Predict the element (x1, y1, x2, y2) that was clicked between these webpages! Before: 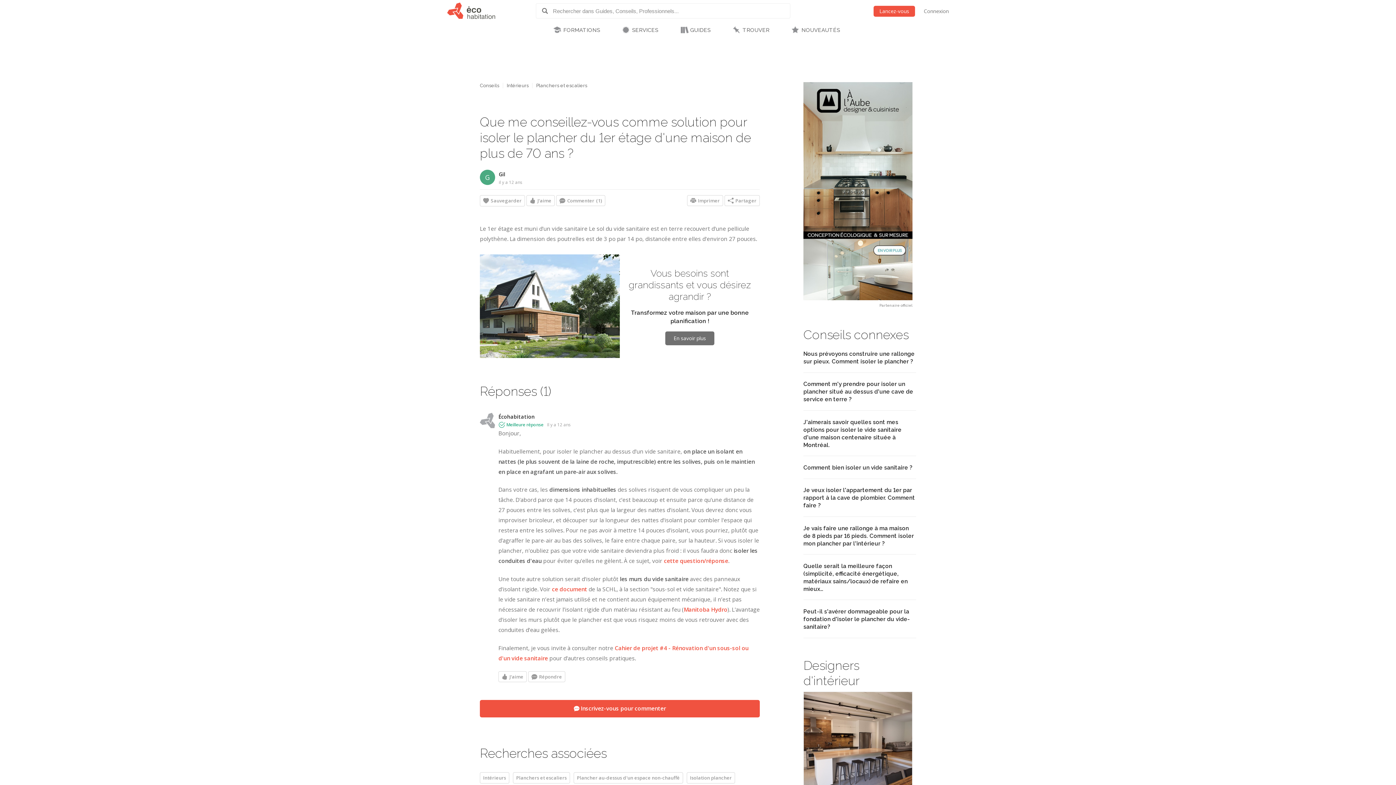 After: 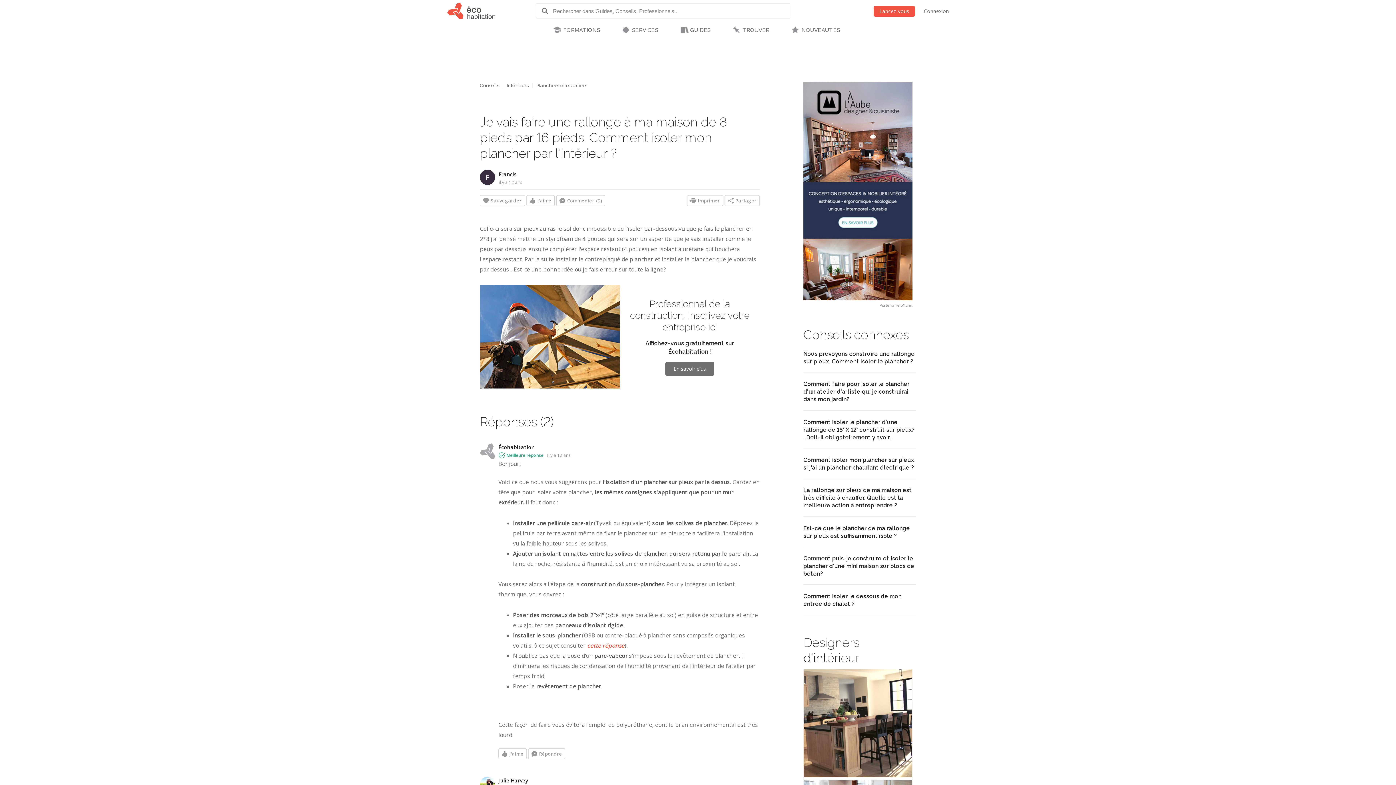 Action: label: Je vais faire une rallonge à ma maison de 8 pieds par 16 pieds. Comment isoler mon plancher par l'intérieur ? bbox: (803, 524, 916, 547)